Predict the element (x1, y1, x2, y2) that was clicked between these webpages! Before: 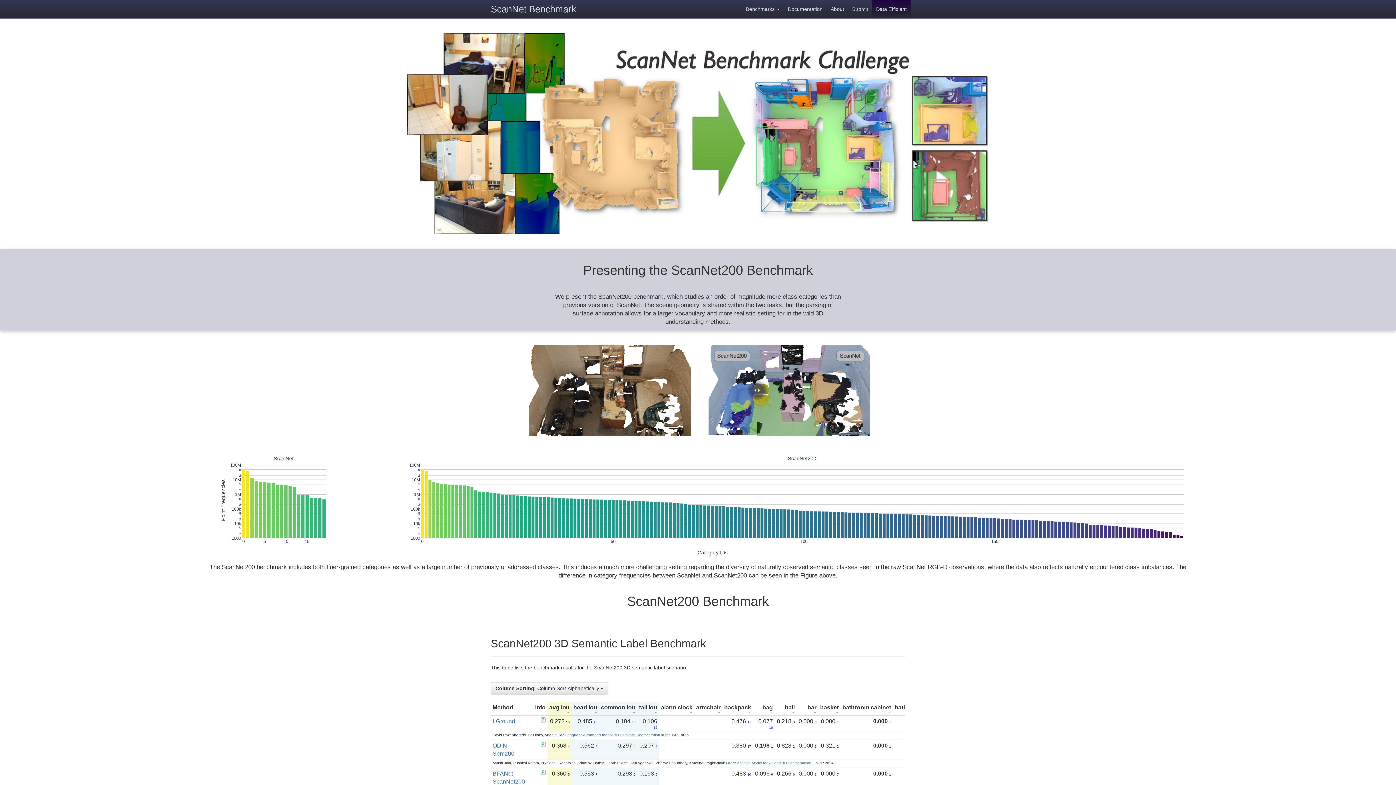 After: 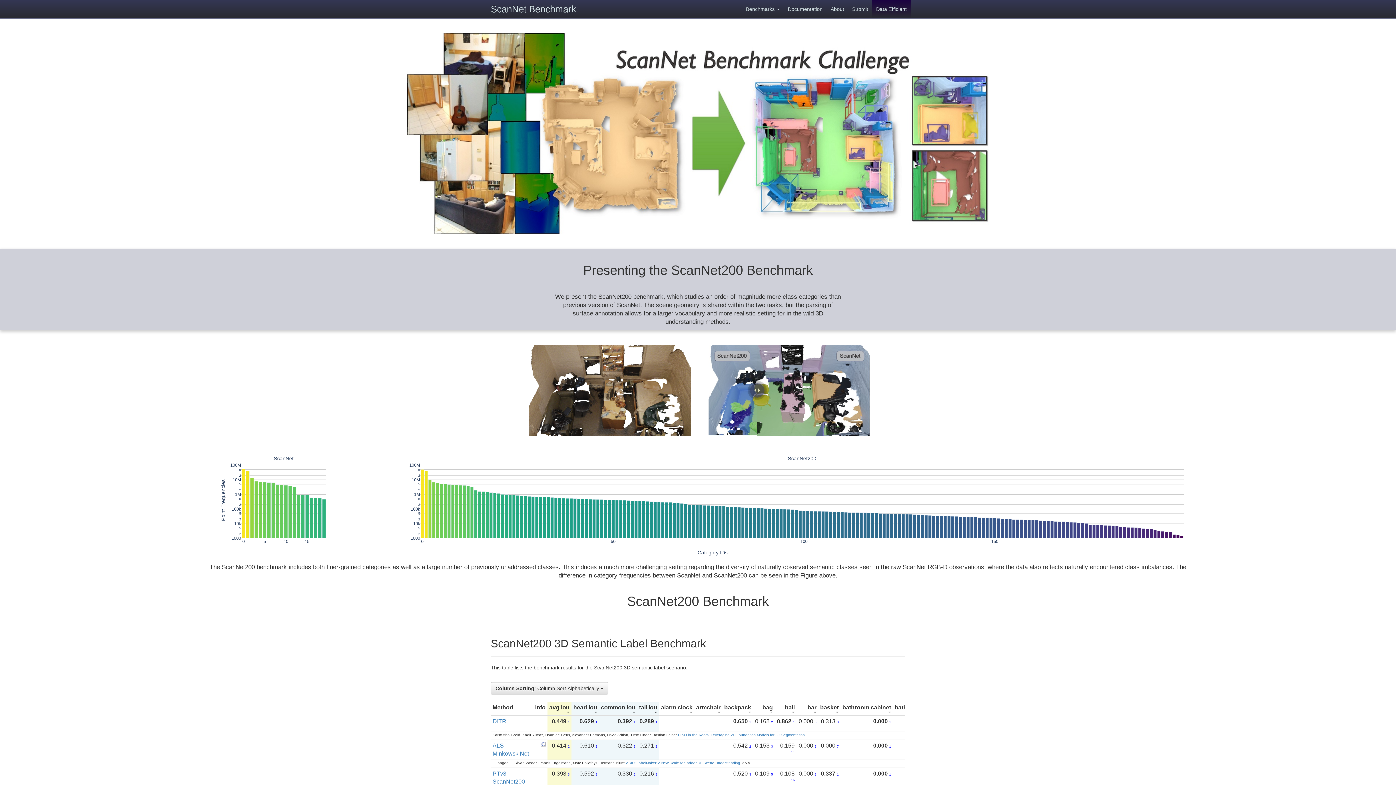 Action: bbox: (654, 709, 657, 715)